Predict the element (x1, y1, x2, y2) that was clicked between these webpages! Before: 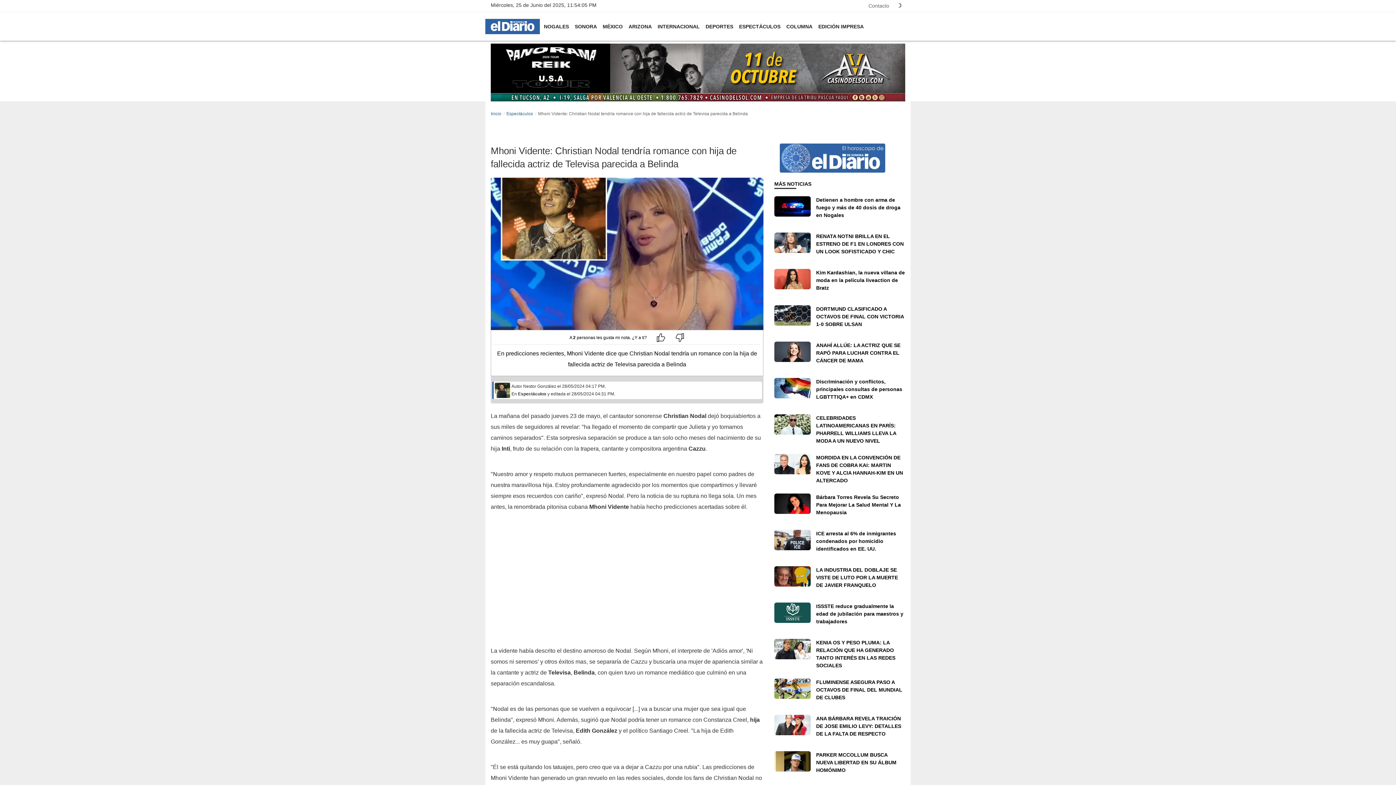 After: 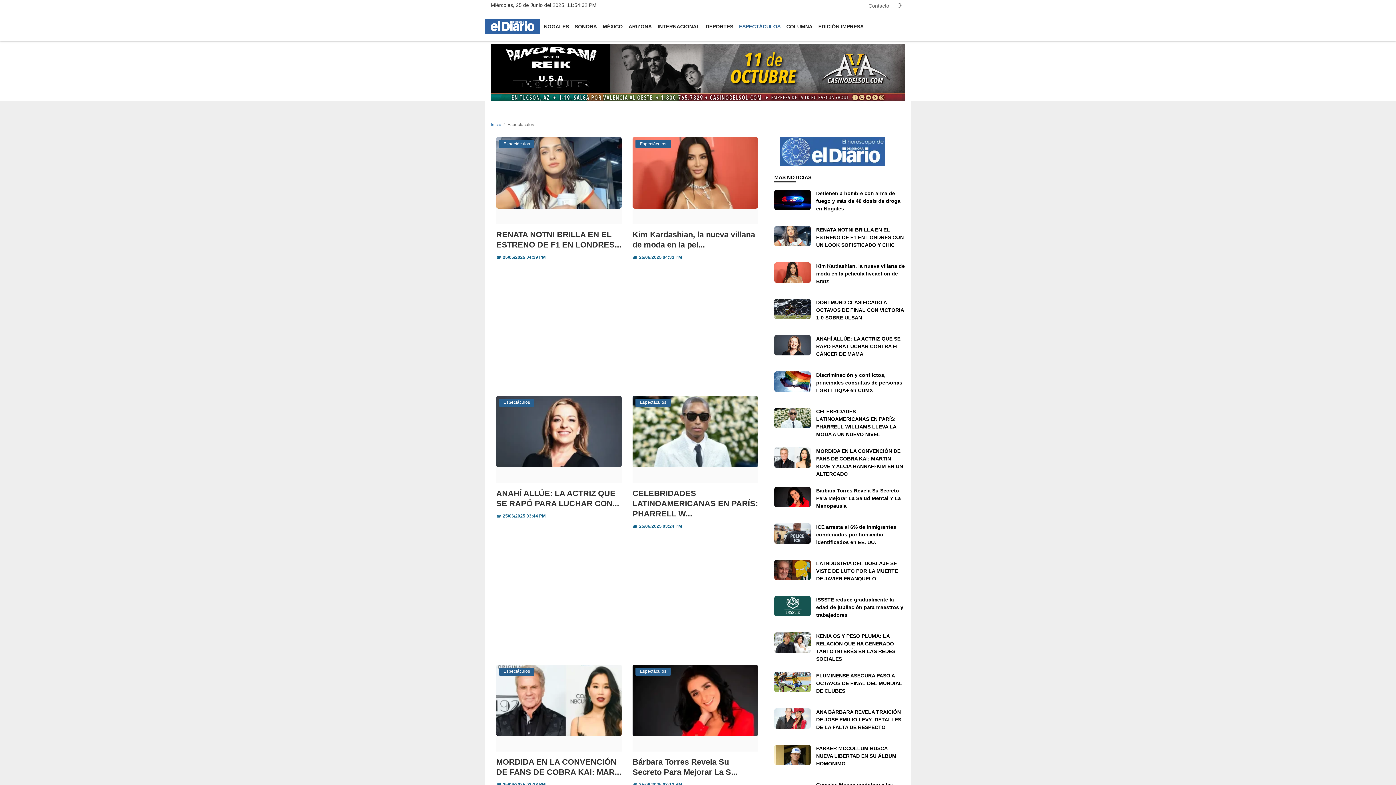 Action: bbox: (518, 391, 546, 396) label: Espectáculos